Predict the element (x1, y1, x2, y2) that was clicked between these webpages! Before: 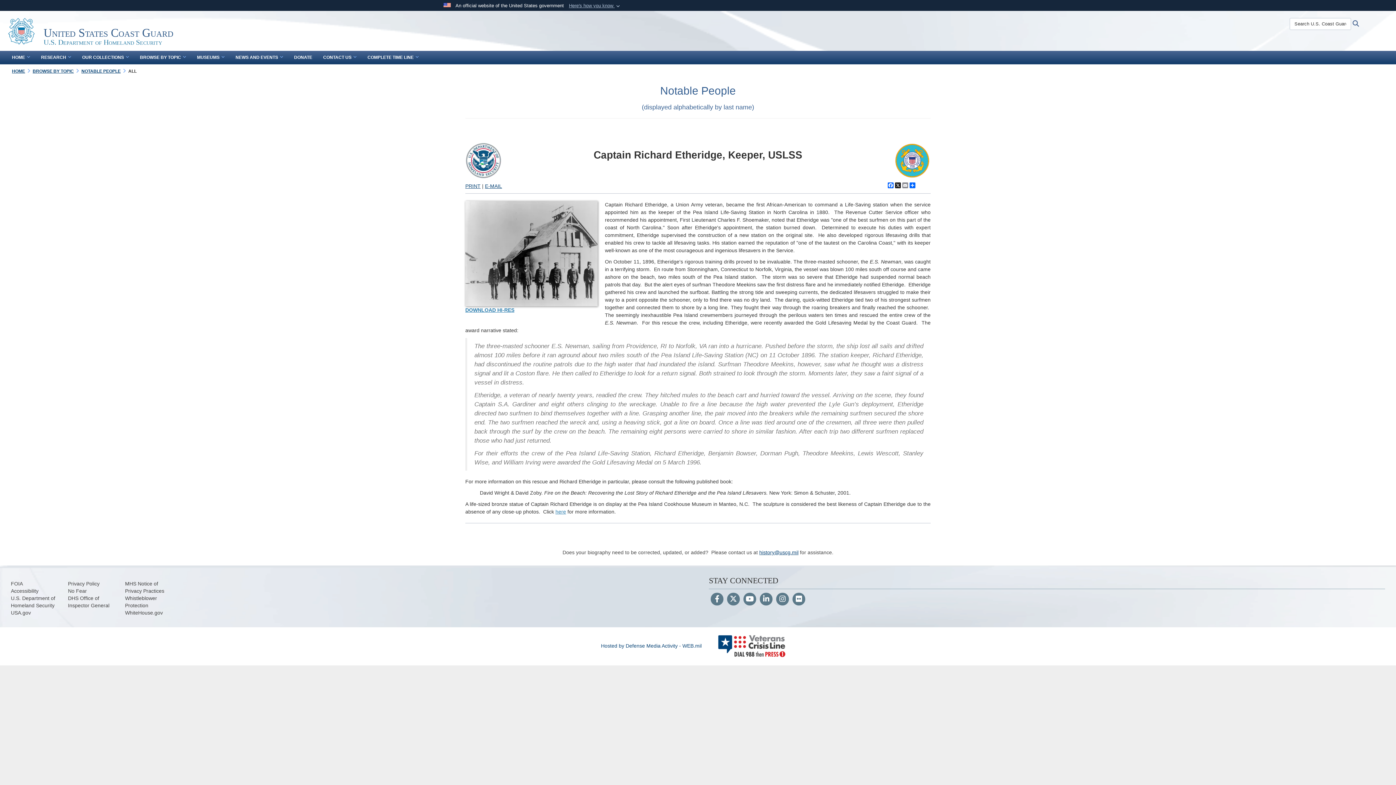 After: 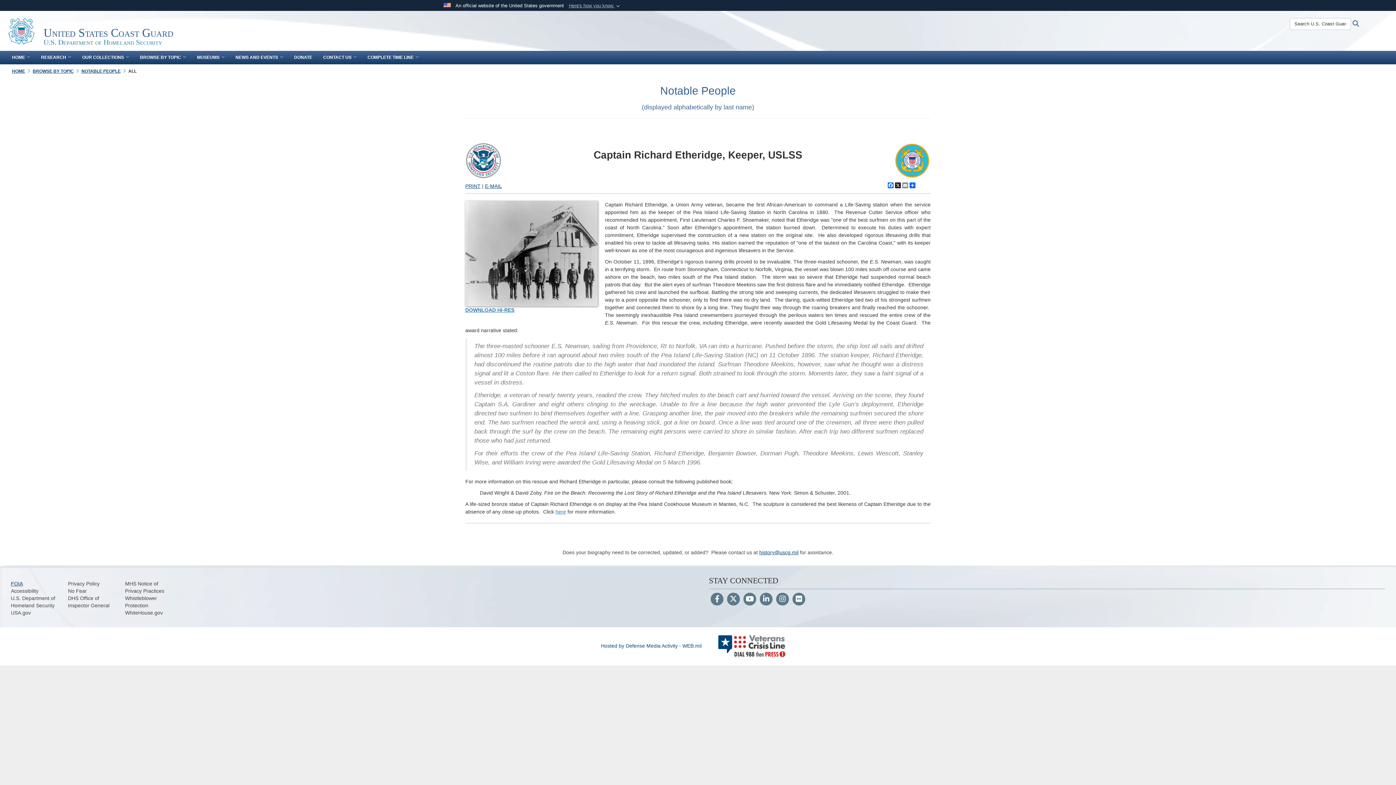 Action: bbox: (10, 581, 22, 586) label: FOIA opens in a new window